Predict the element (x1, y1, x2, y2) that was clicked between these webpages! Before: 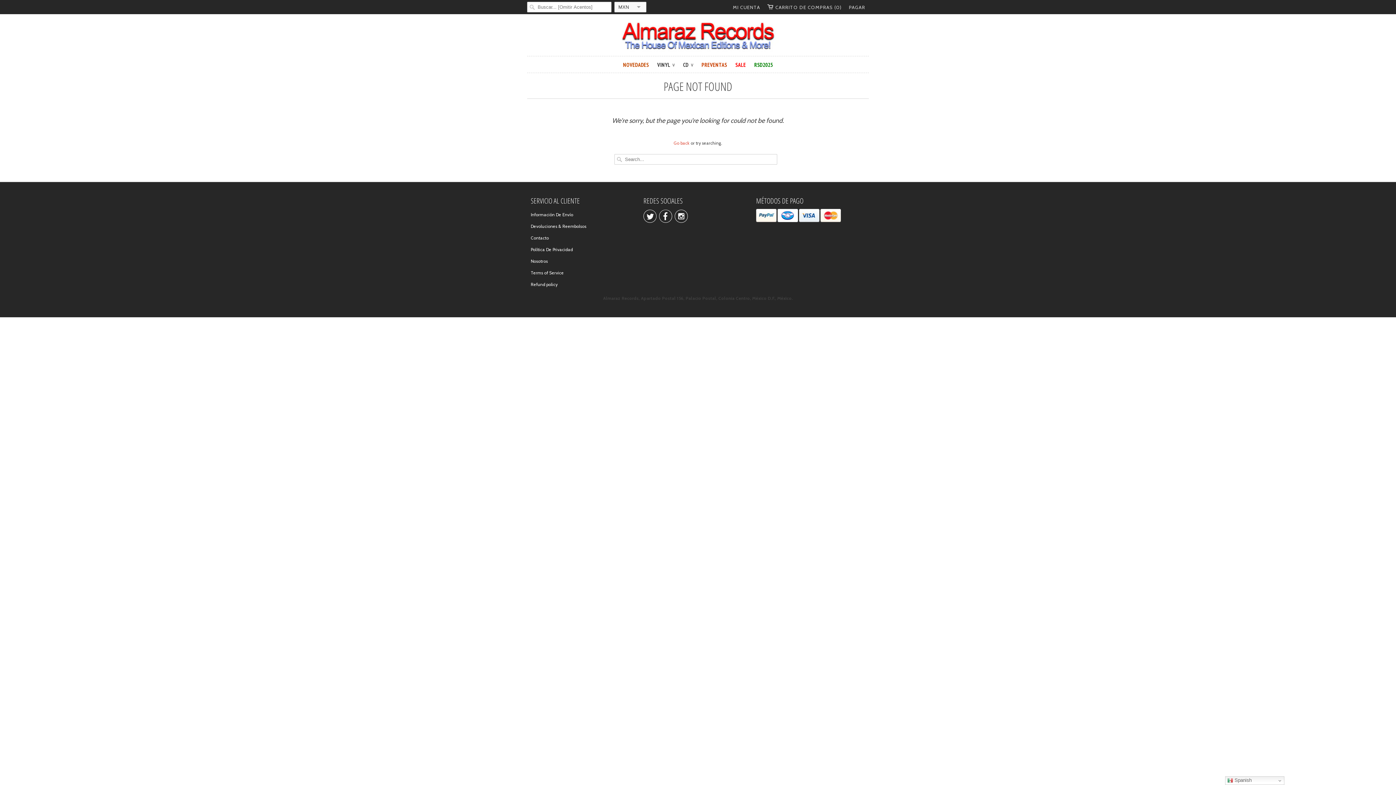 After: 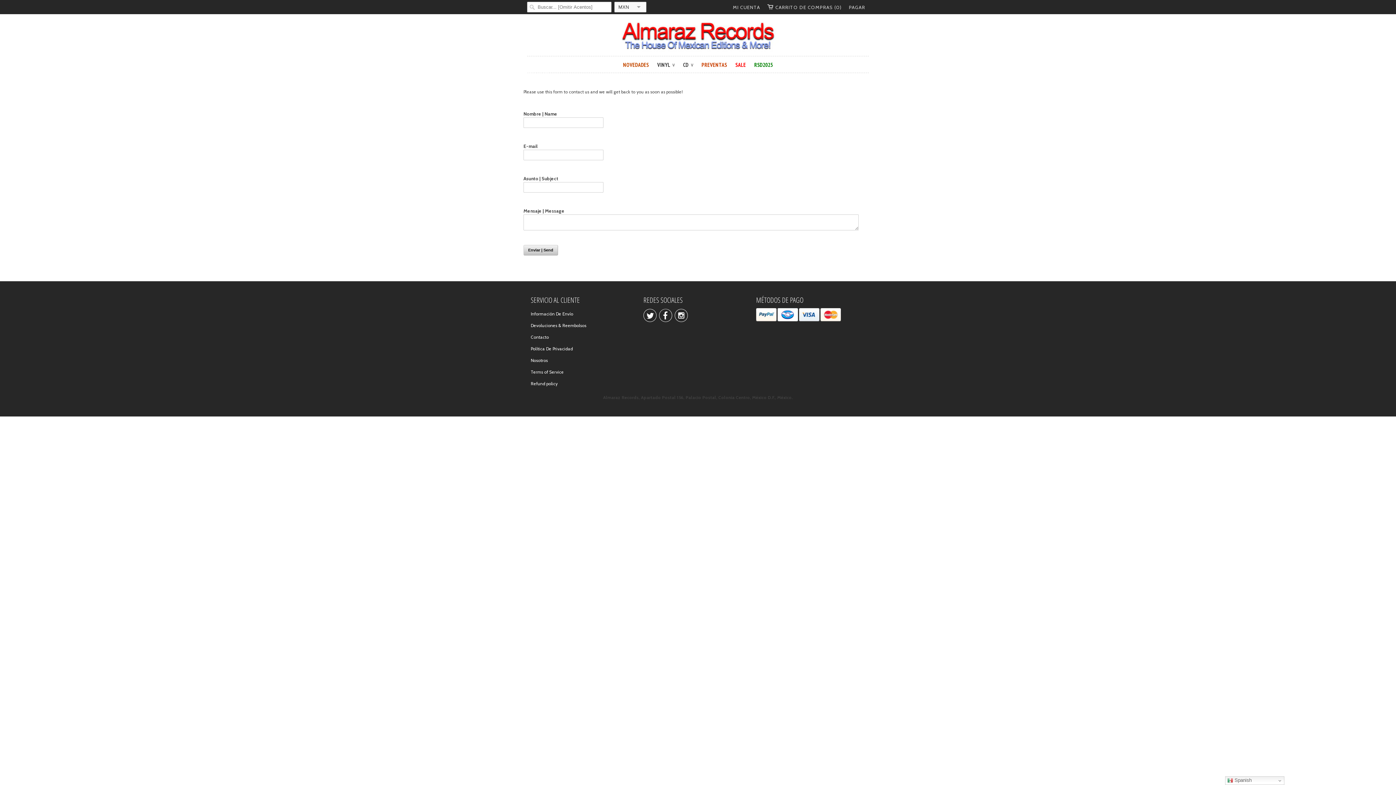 Action: label: Contacto bbox: (530, 235, 549, 240)